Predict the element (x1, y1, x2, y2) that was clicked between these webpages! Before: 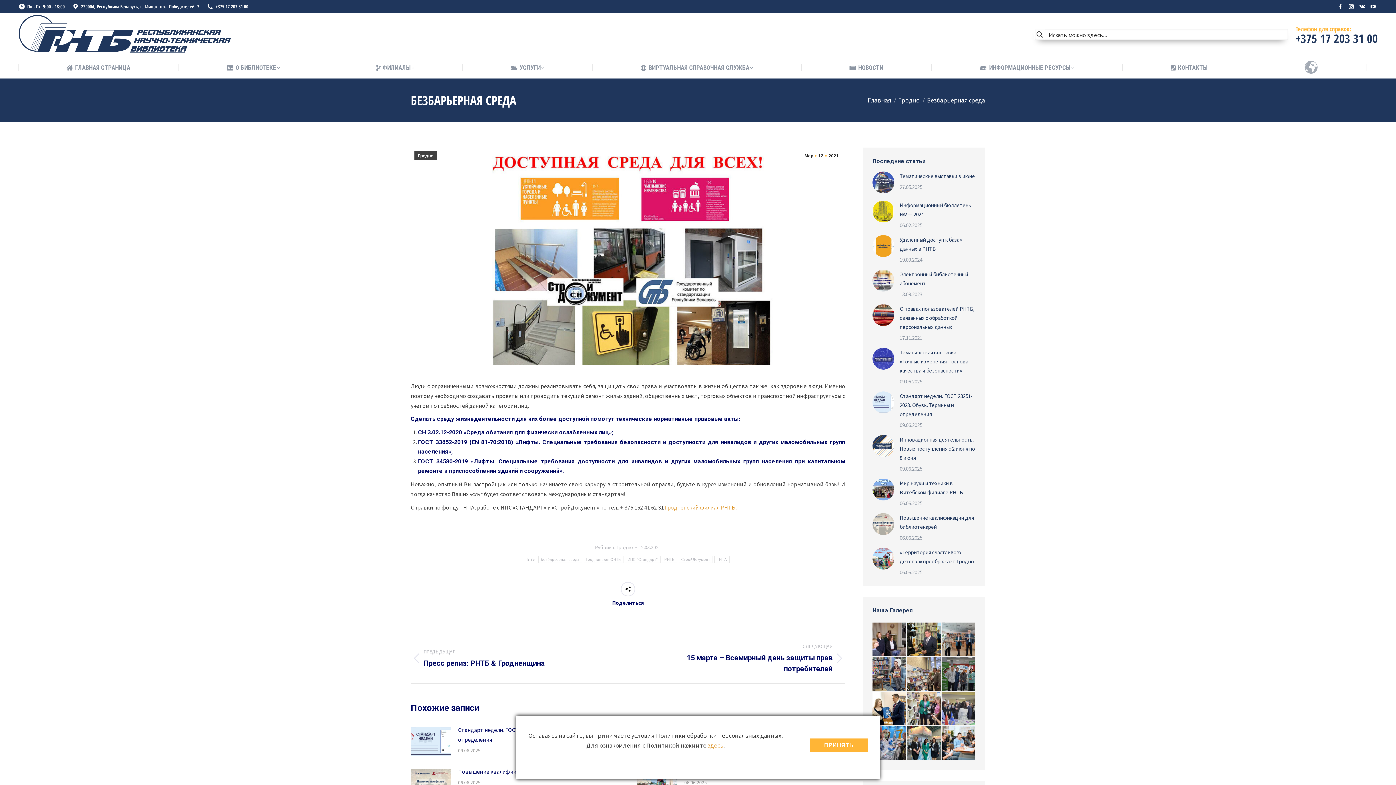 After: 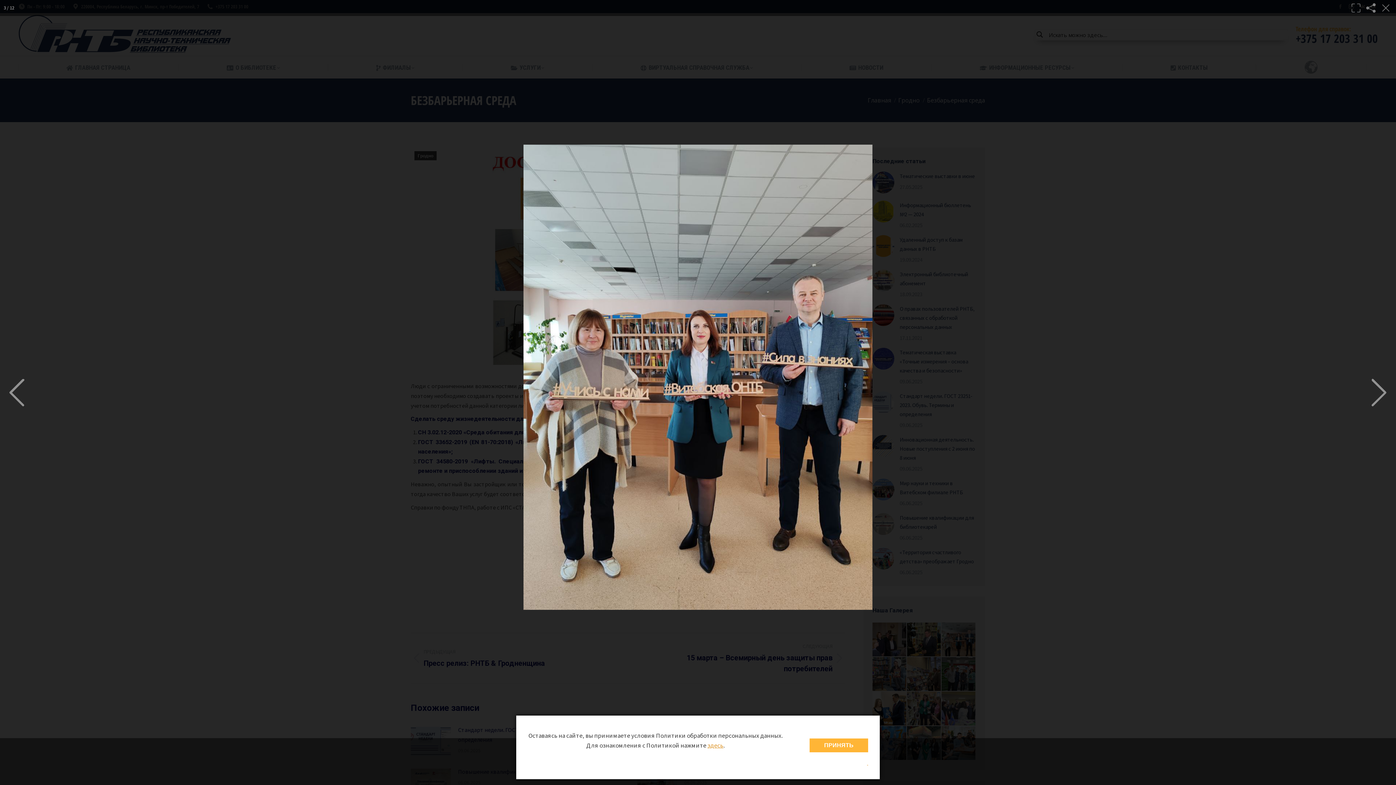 Action: bbox: (941, 622, 976, 657)